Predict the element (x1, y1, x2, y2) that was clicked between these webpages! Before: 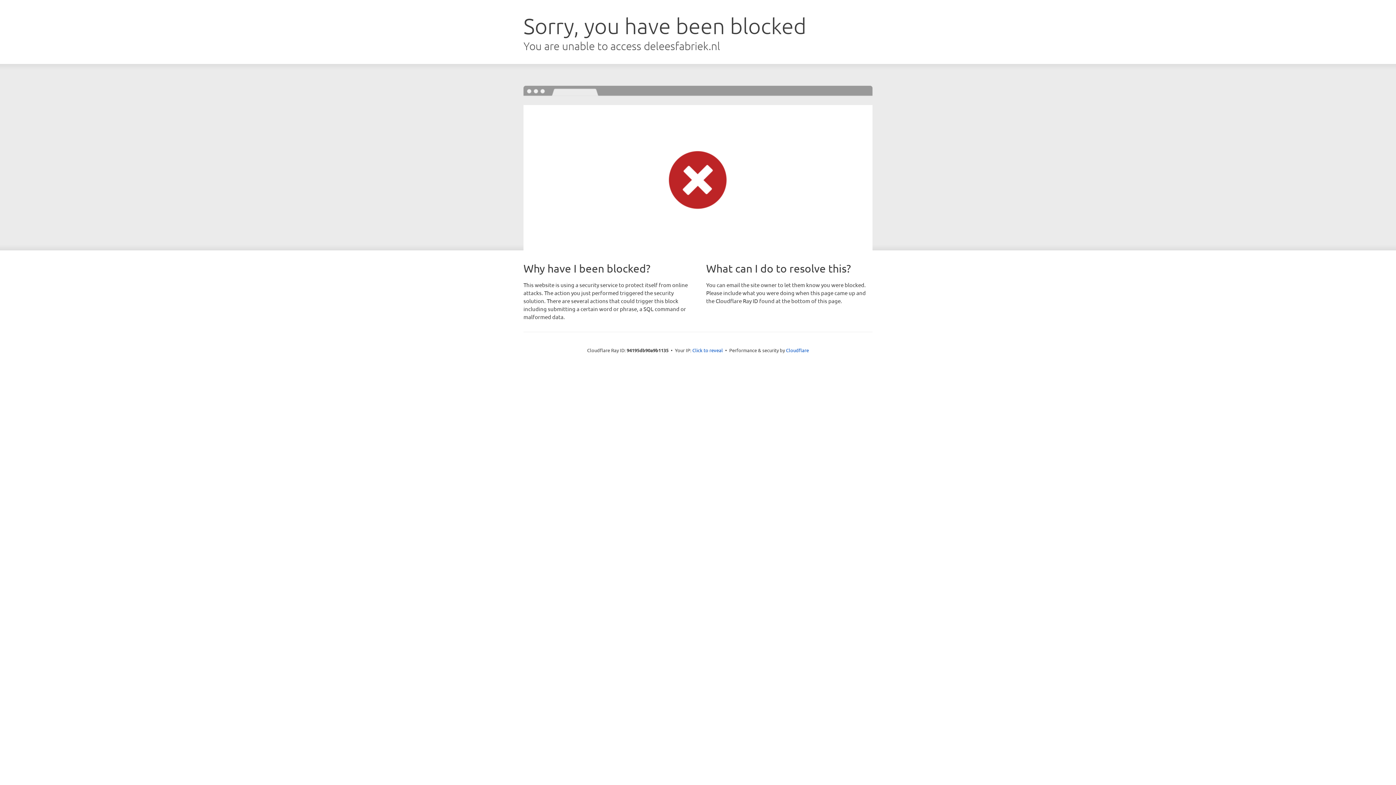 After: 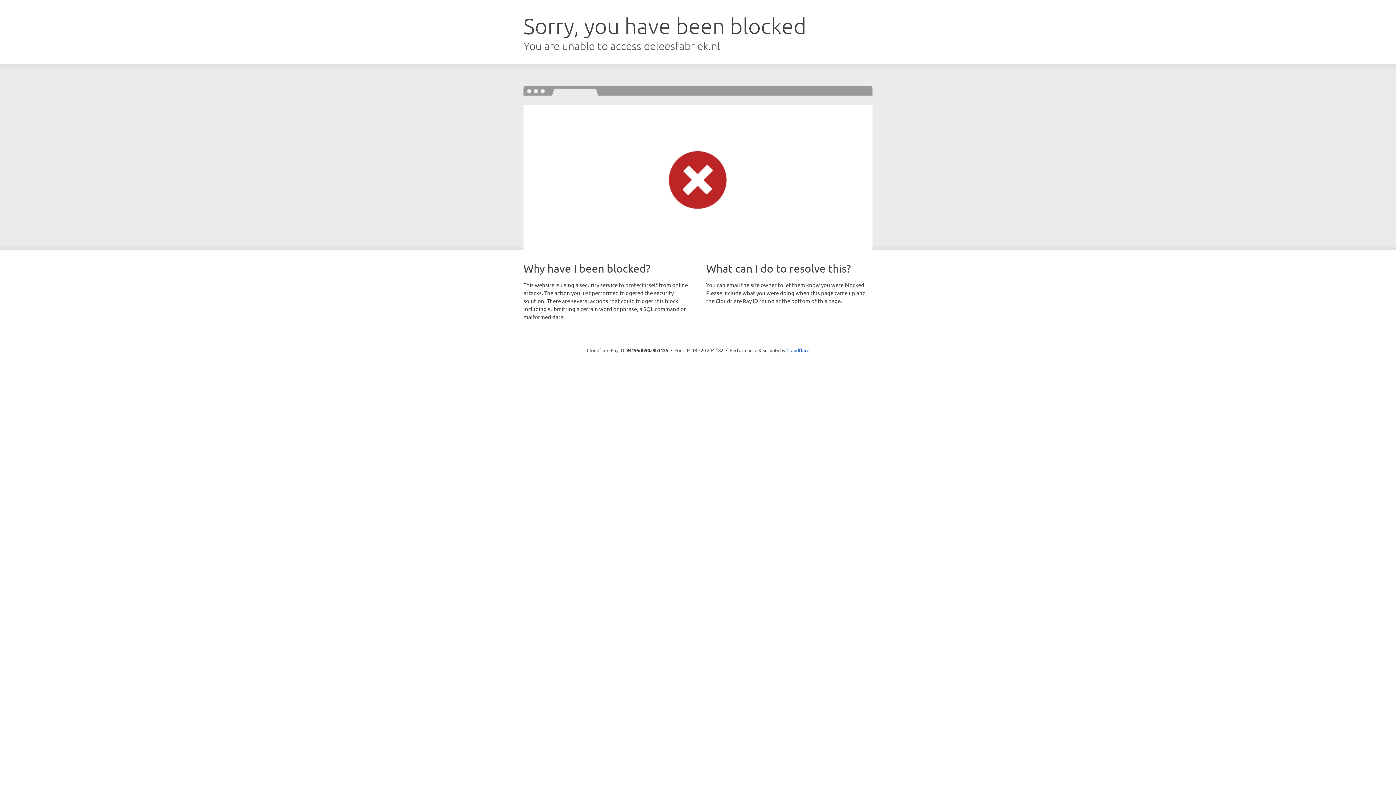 Action: label: Click to reveal bbox: (692, 346, 723, 353)